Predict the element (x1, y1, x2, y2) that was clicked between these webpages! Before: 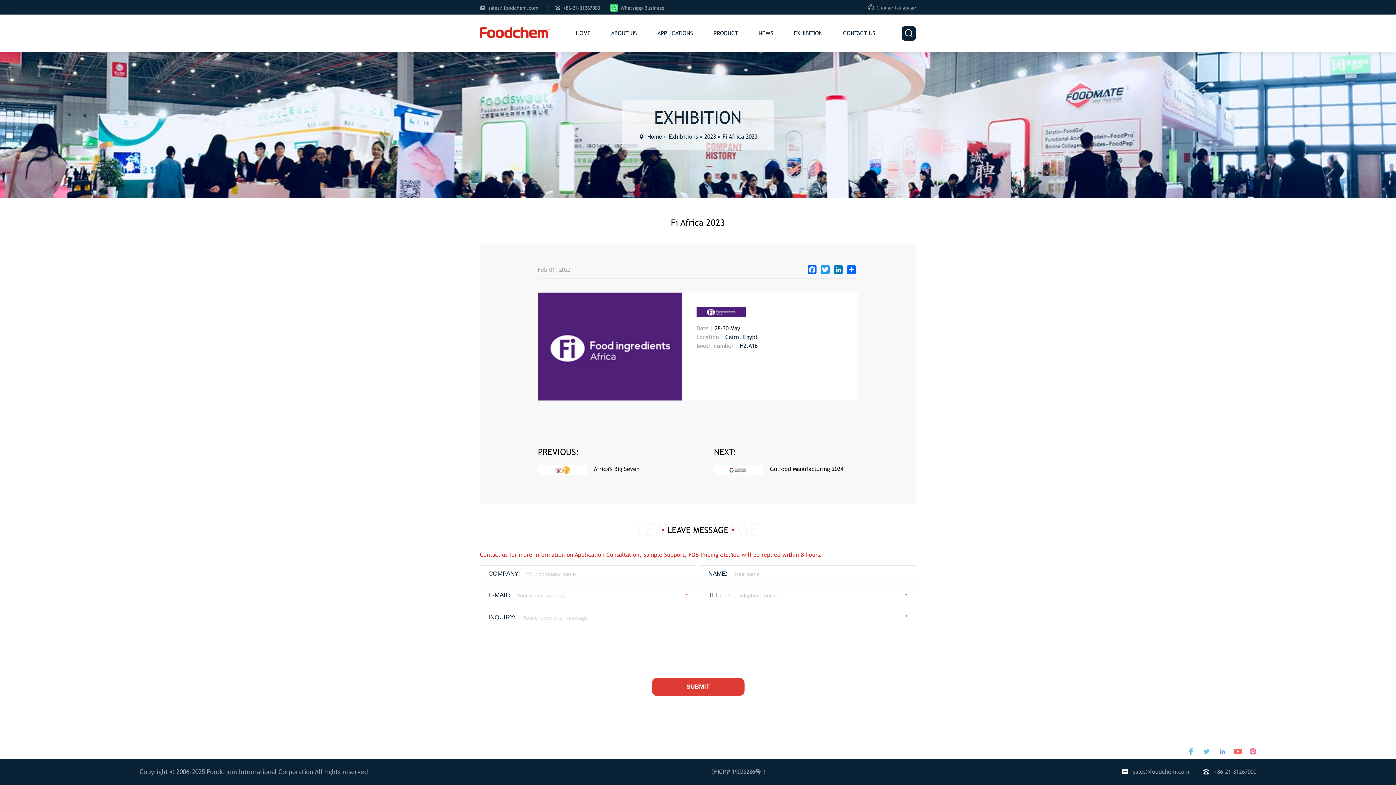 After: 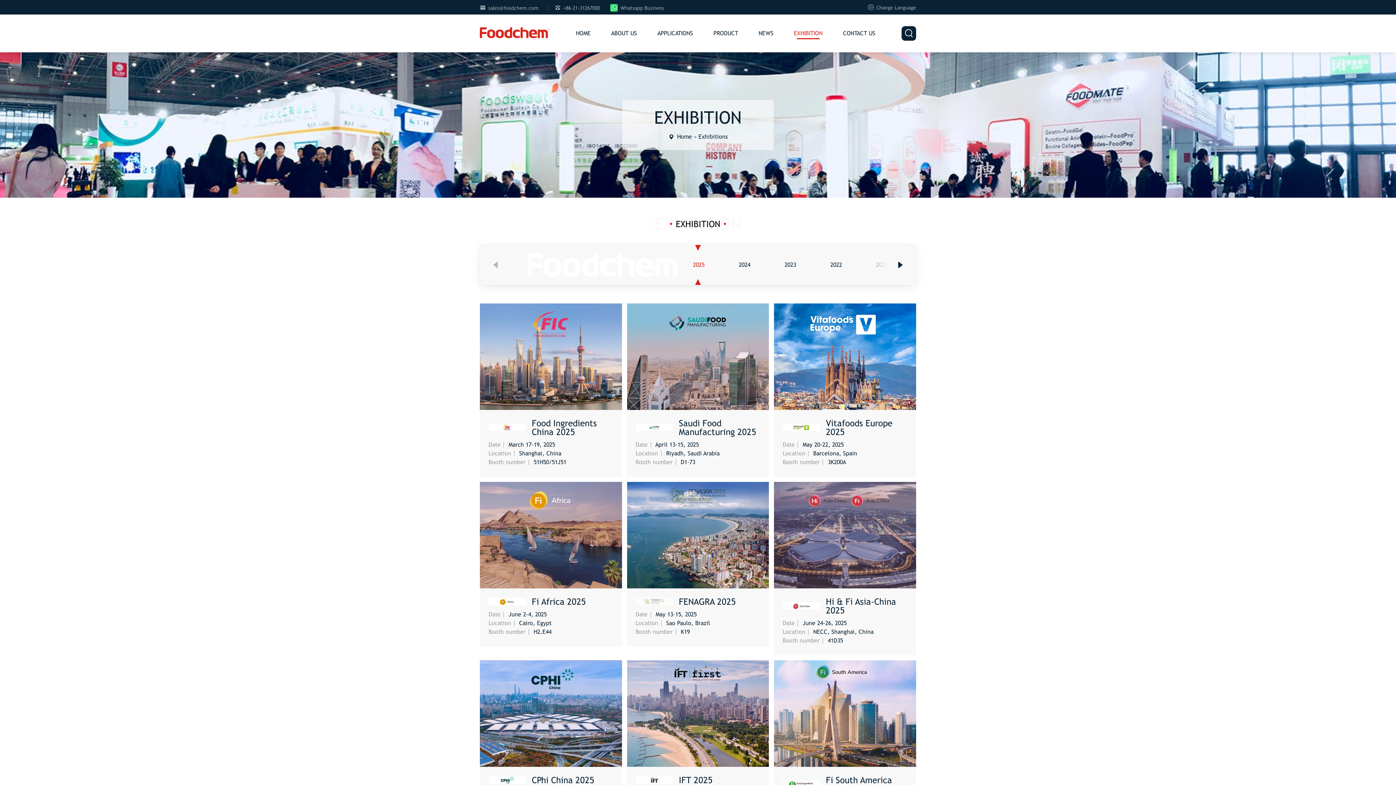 Action: bbox: (668, 133, 698, 140) label: Exhibitions